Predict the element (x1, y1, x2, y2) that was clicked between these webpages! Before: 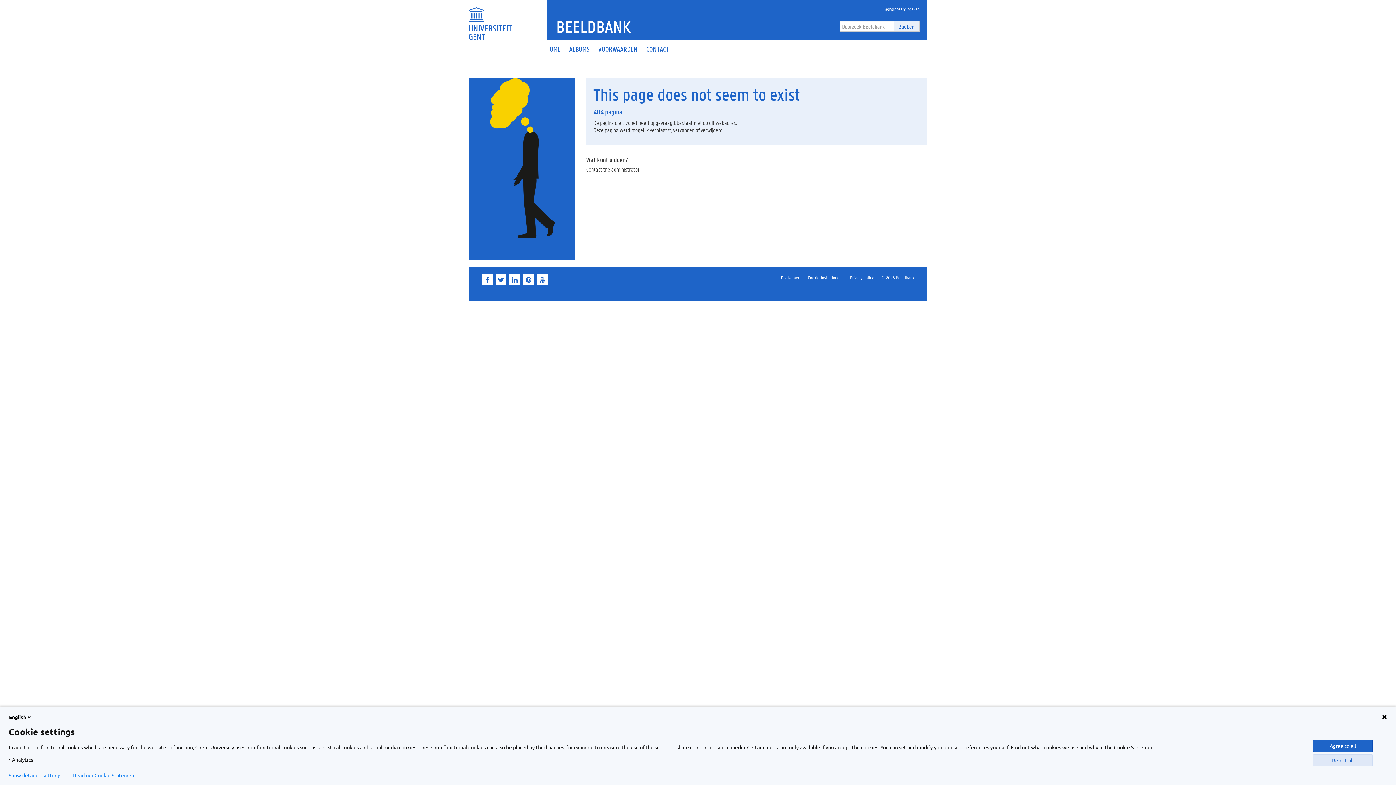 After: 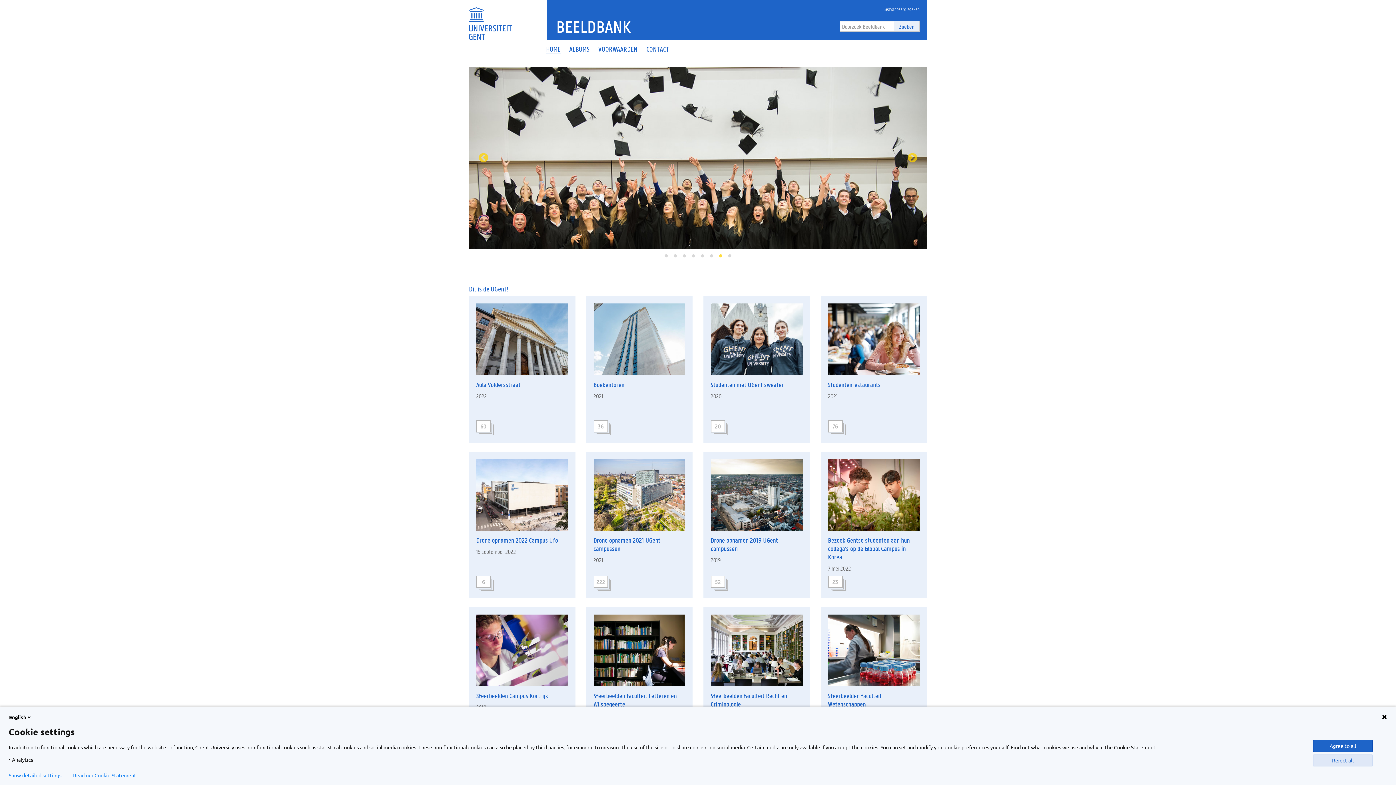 Action: bbox: (541, 40, 565, 58) label: HOME